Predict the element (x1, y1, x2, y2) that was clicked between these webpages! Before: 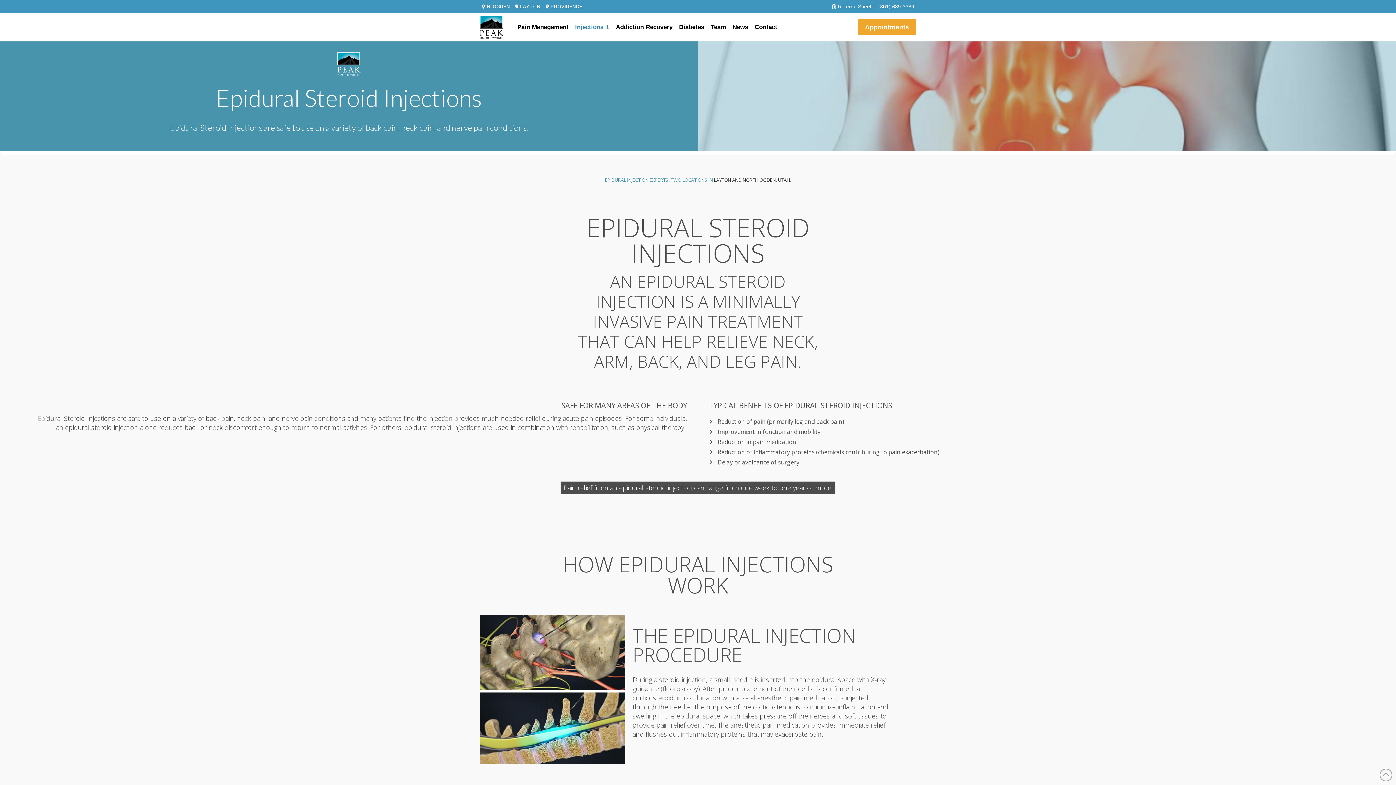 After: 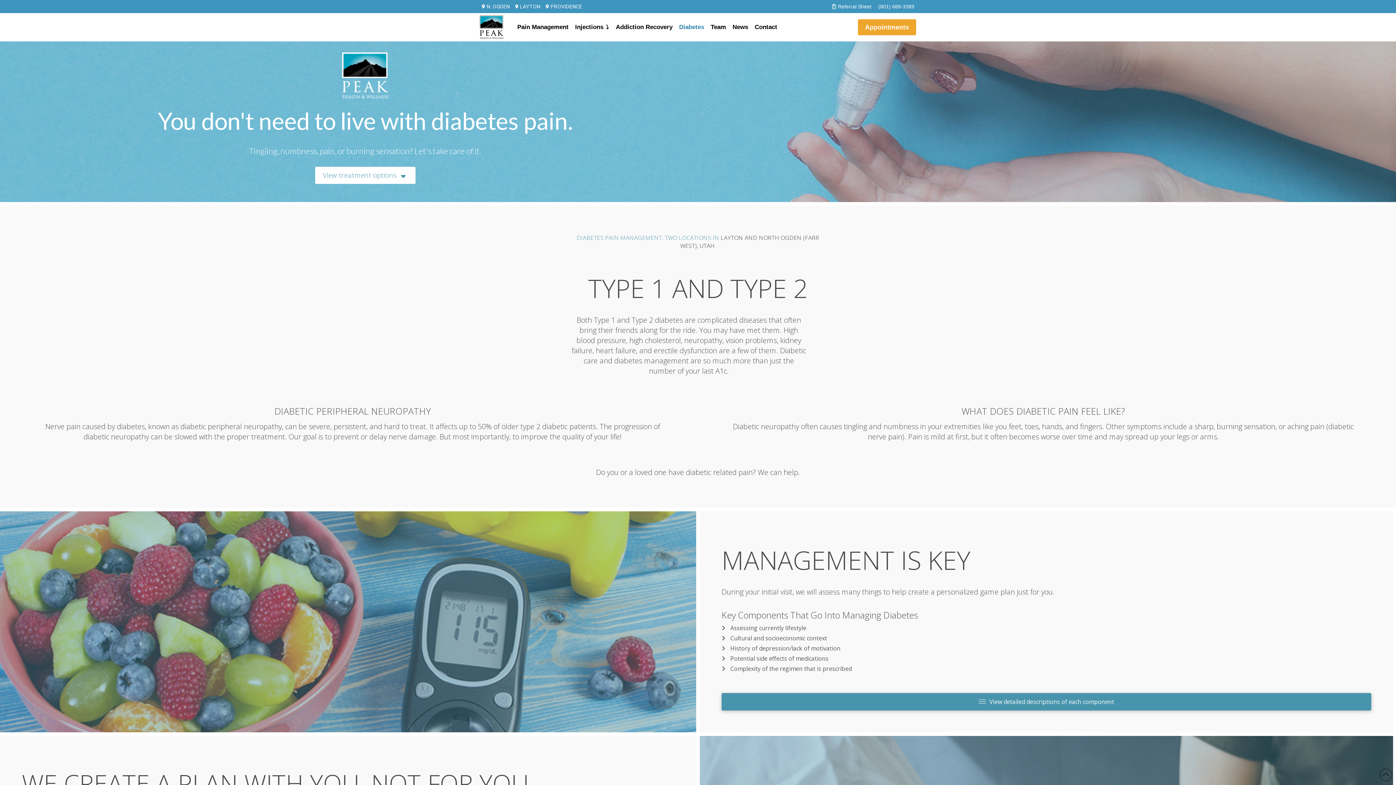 Action: bbox: (676, 22, 707, 32) label: Diabetes